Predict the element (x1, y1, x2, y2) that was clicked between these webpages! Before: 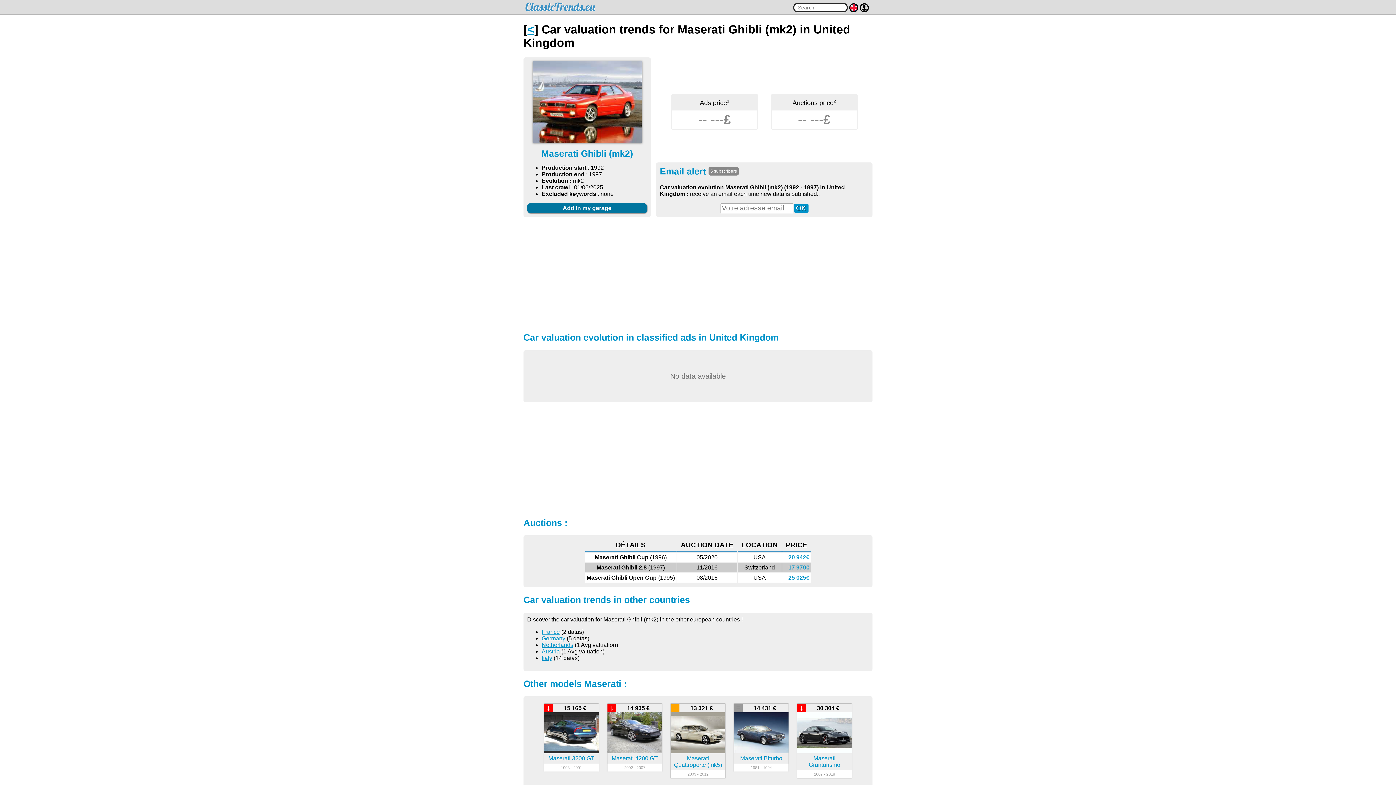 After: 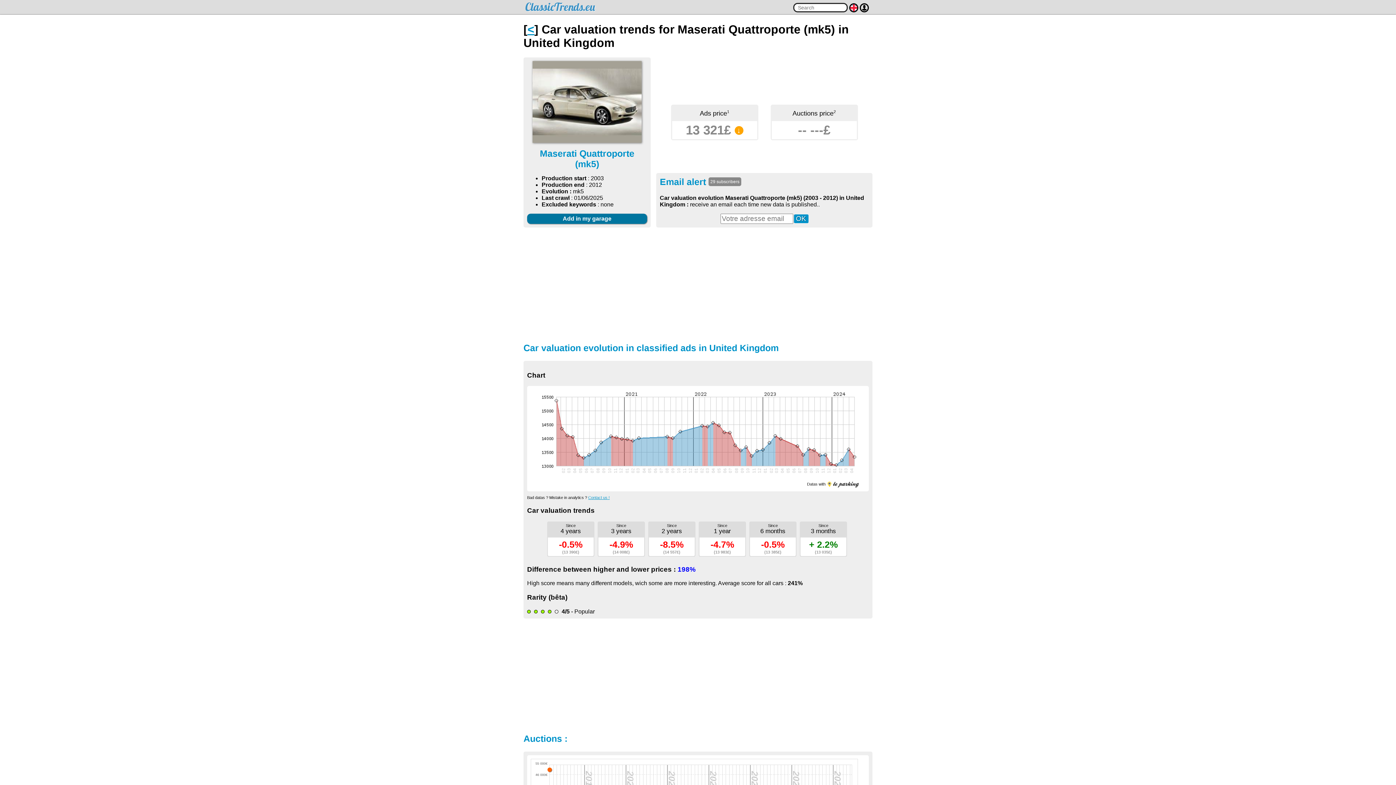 Action: bbox: (674, 755, 722, 768) label: Maserati Quattroporte (mk5)